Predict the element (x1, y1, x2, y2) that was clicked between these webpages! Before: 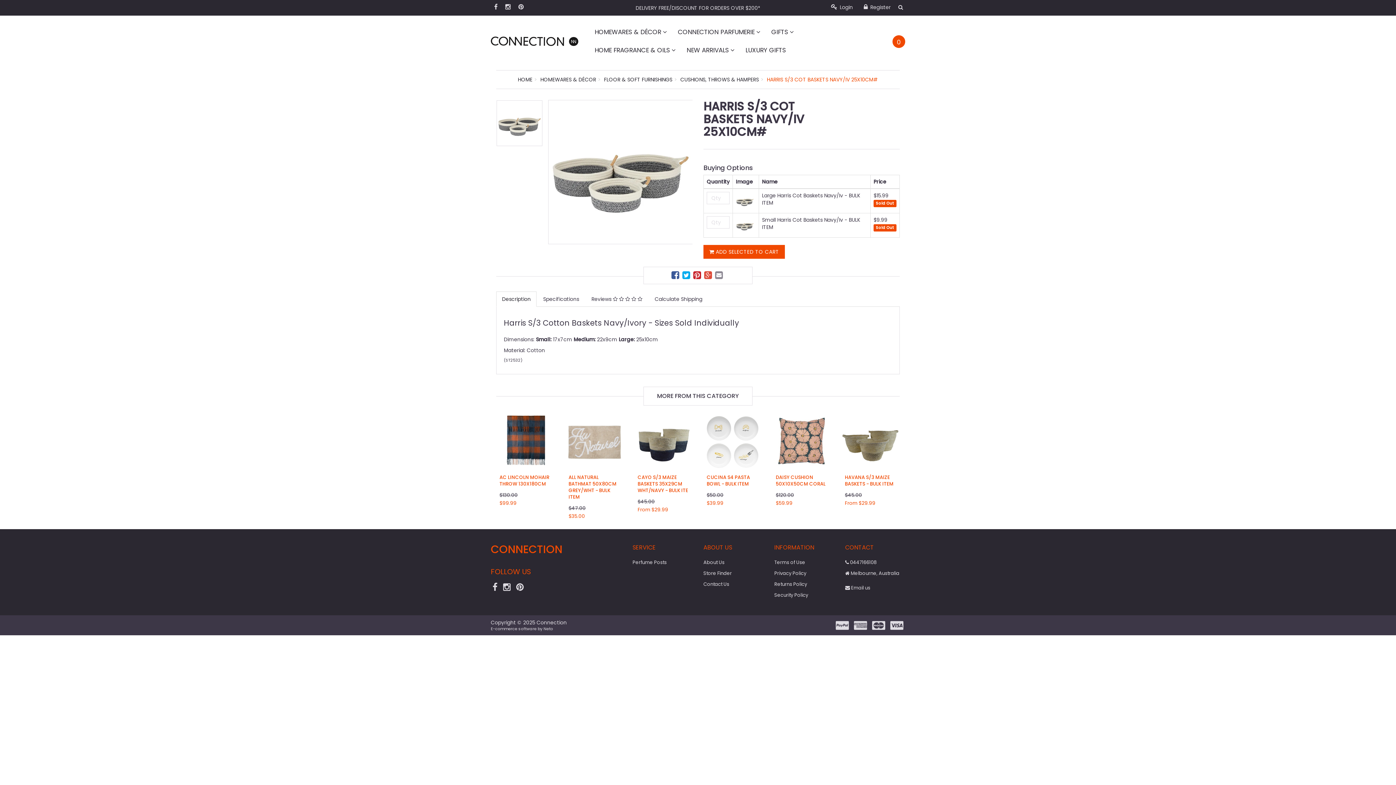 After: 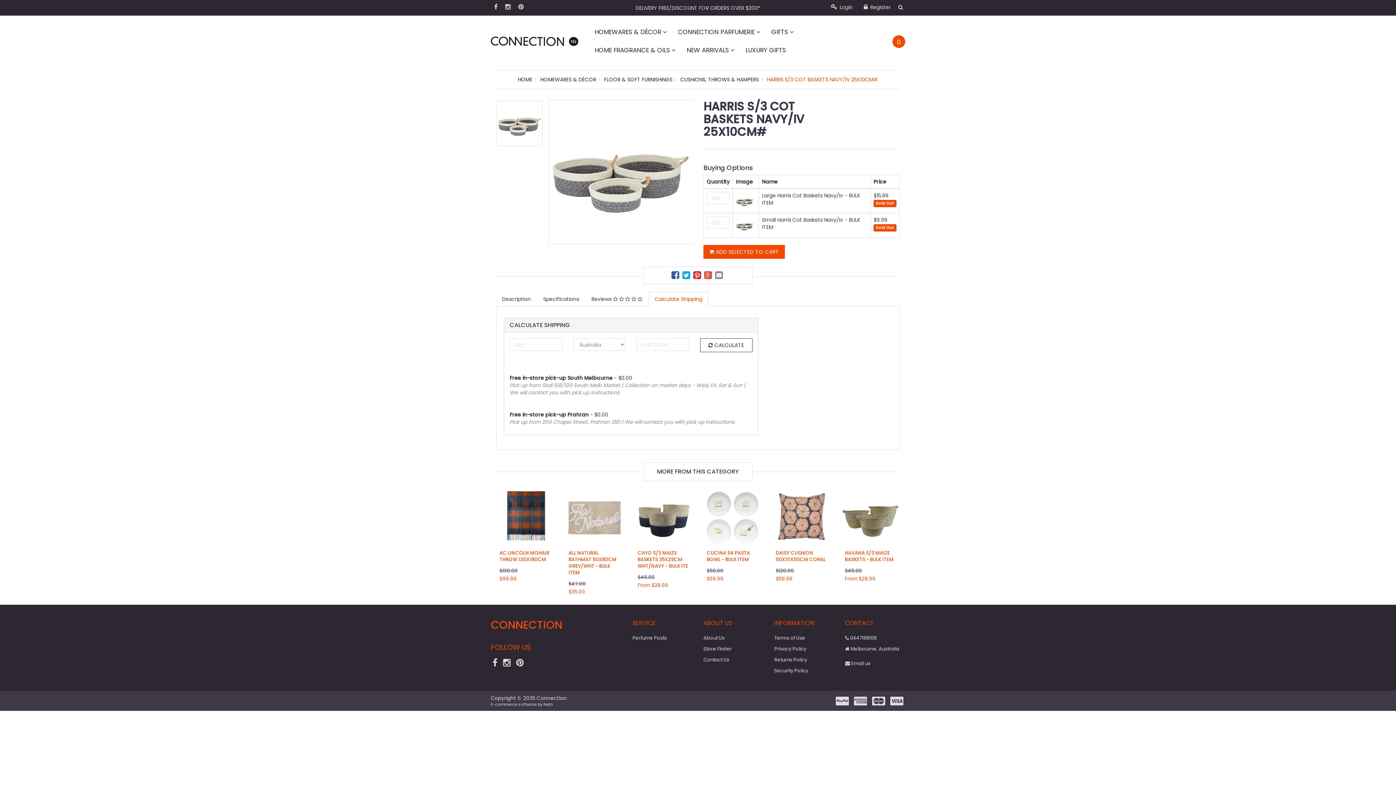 Action: bbox: (649, 291, 708, 306) label: Calculate Shipping